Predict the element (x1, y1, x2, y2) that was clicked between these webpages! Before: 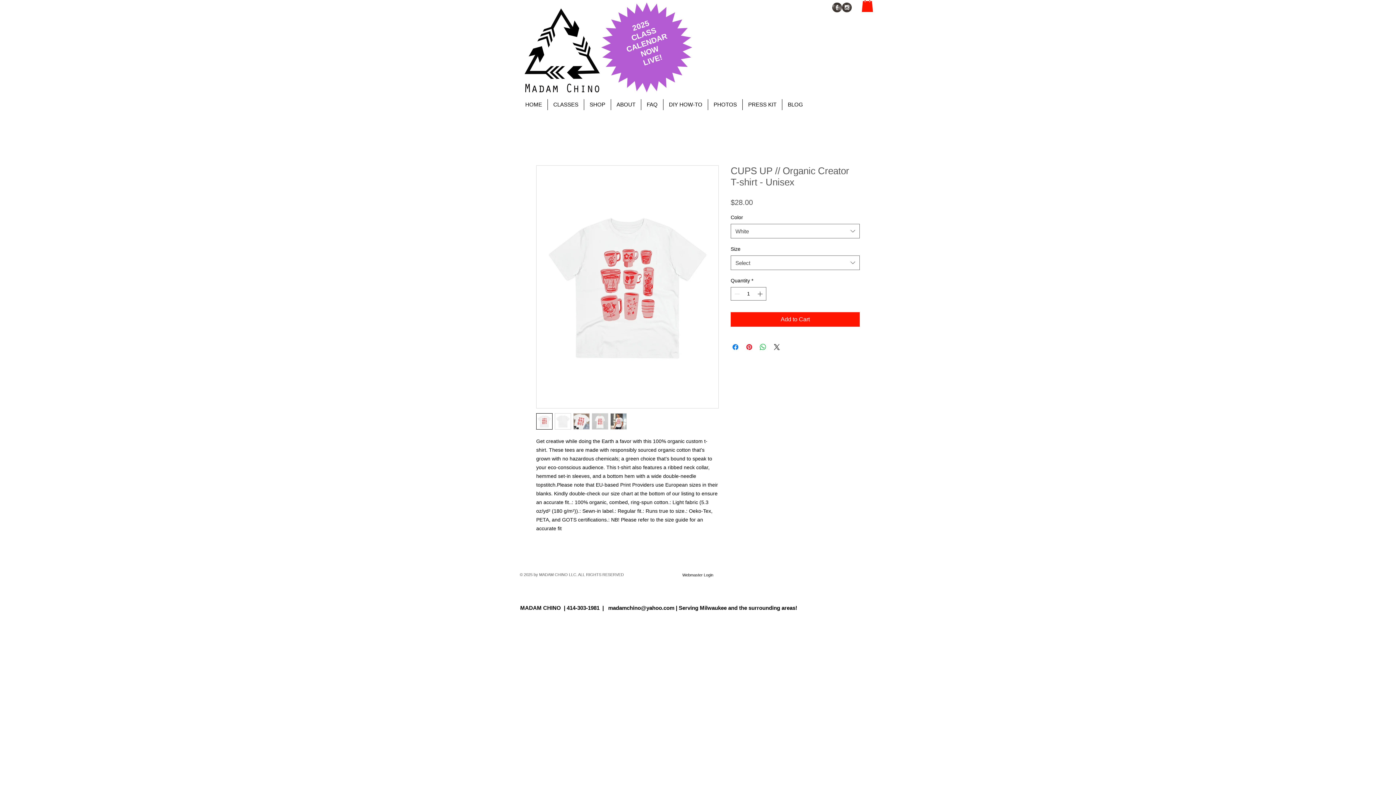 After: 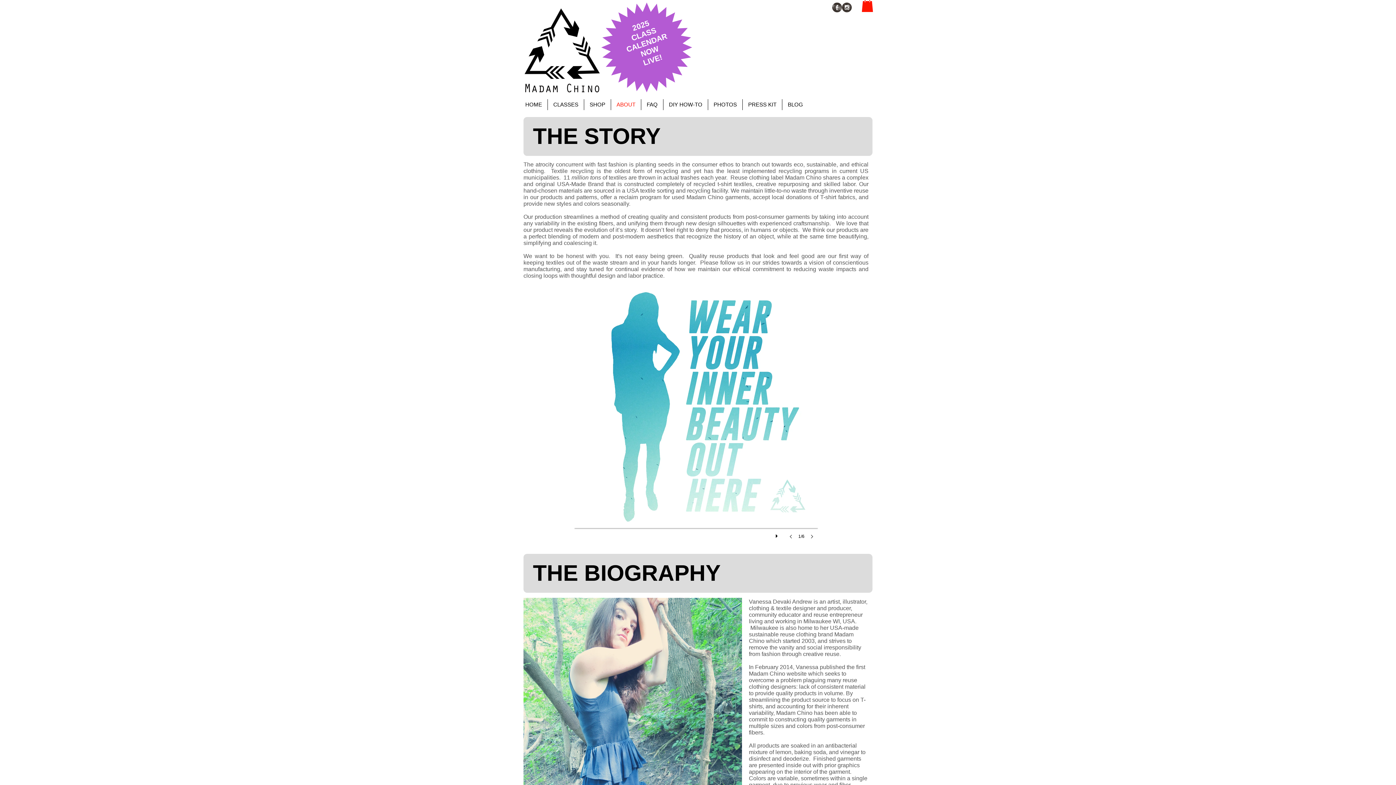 Action: bbox: (611, 99, 641, 110) label: ABOUT